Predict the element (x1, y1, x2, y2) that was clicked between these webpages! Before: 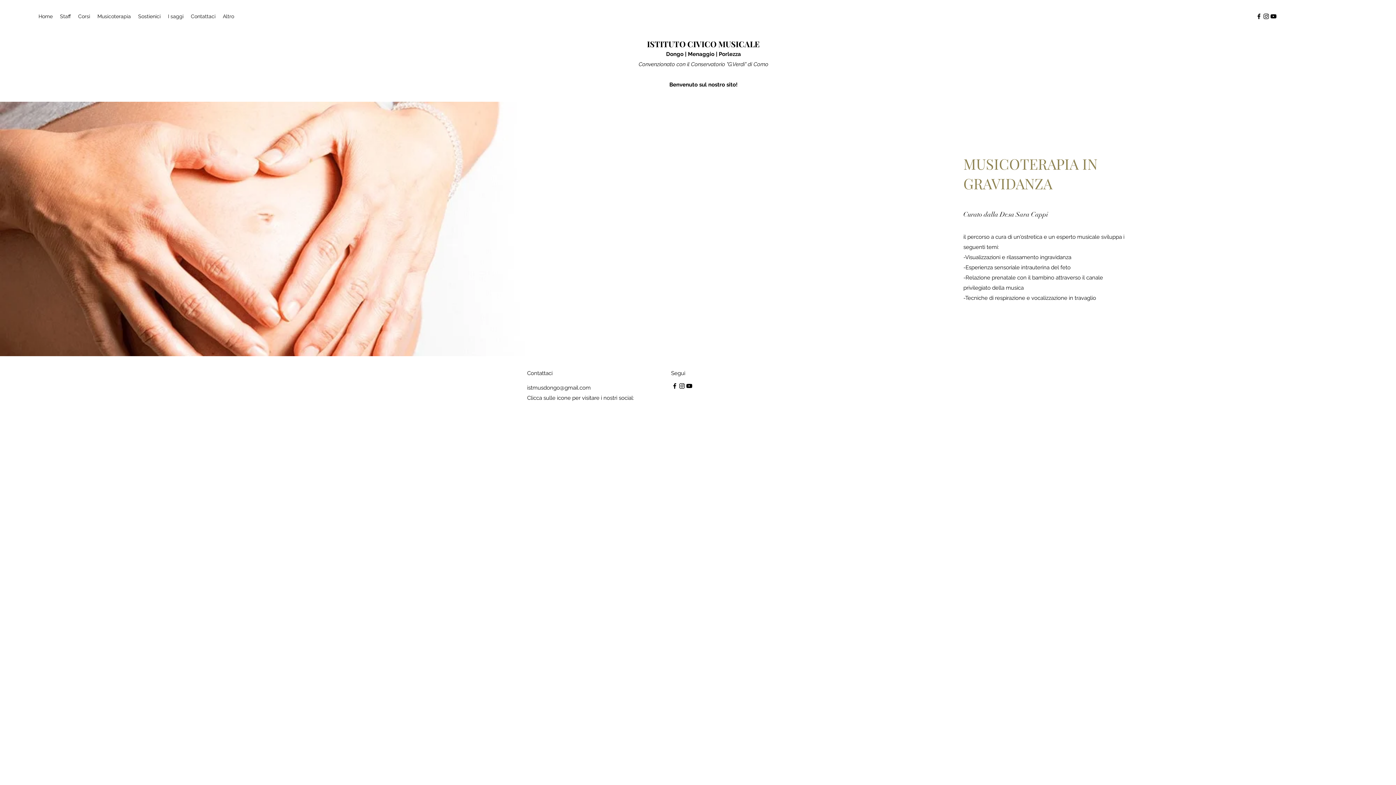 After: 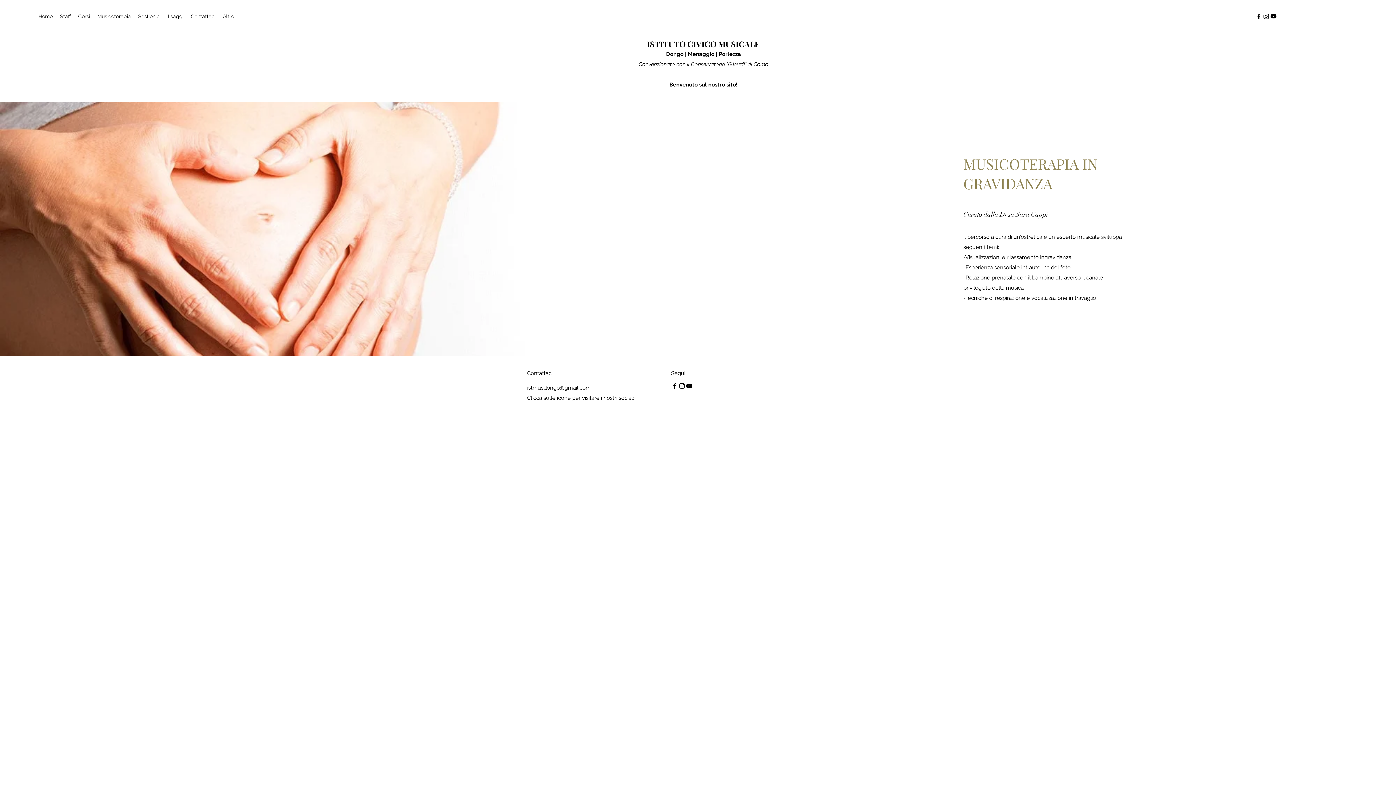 Action: label: Corsi bbox: (74, 10, 93, 21)